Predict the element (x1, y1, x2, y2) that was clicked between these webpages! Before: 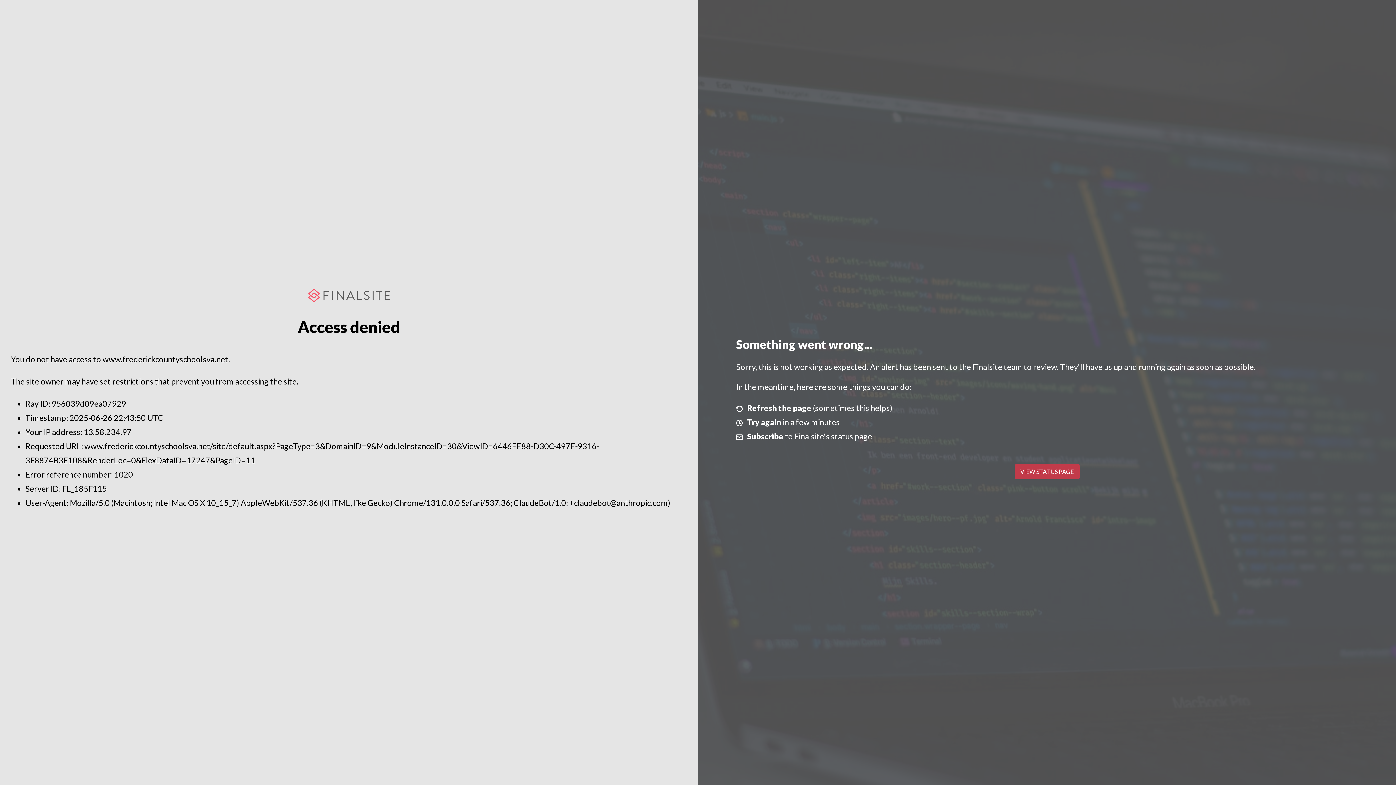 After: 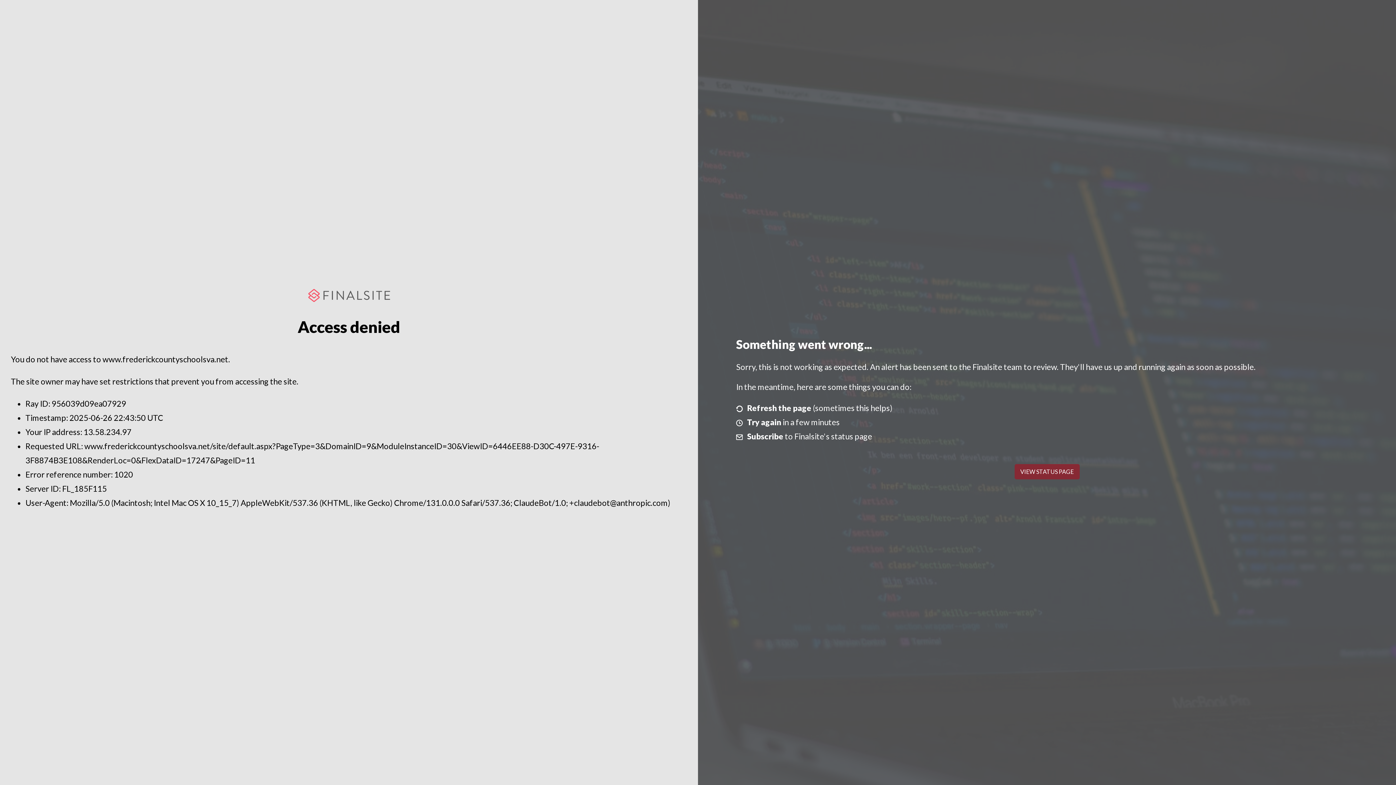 Action: label: VIEW STATUS PAGE bbox: (1014, 464, 1079, 479)